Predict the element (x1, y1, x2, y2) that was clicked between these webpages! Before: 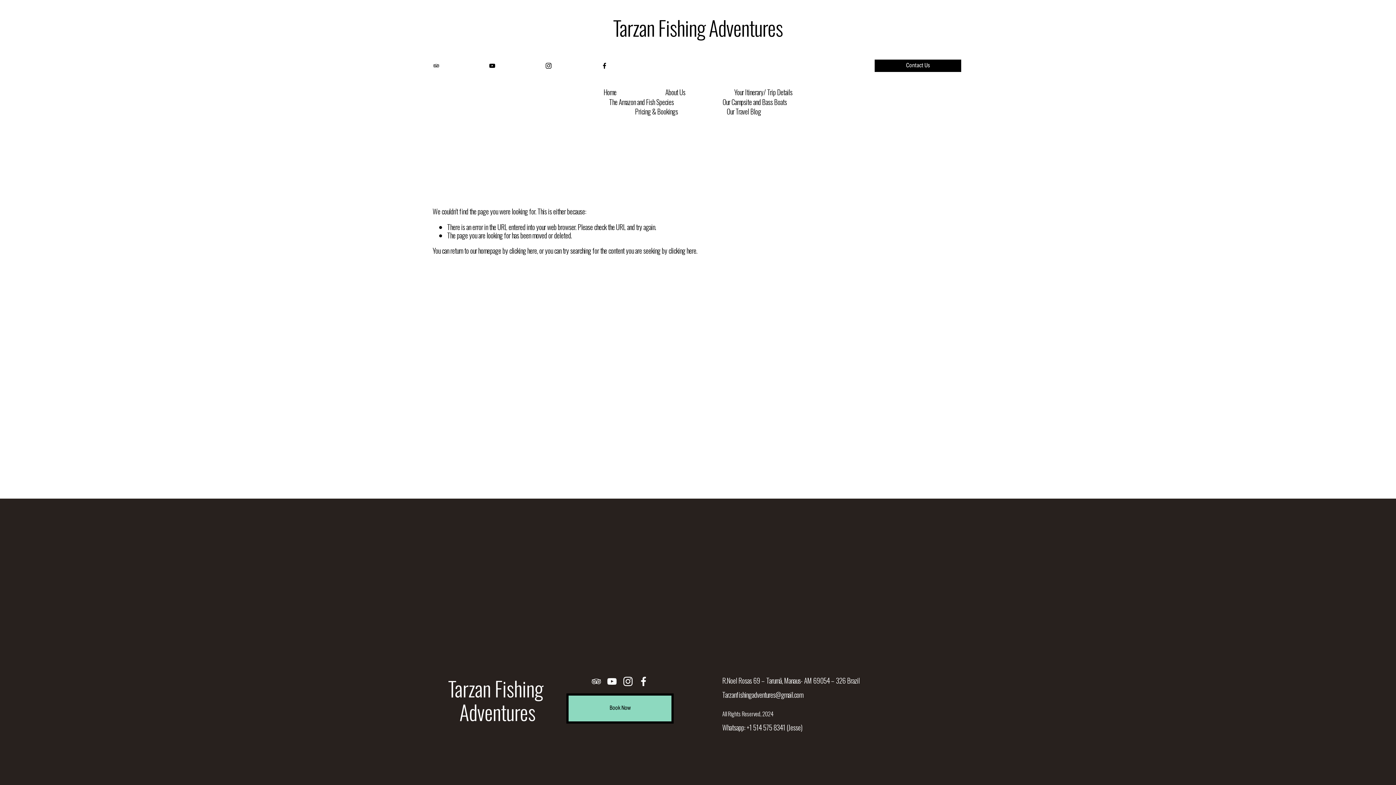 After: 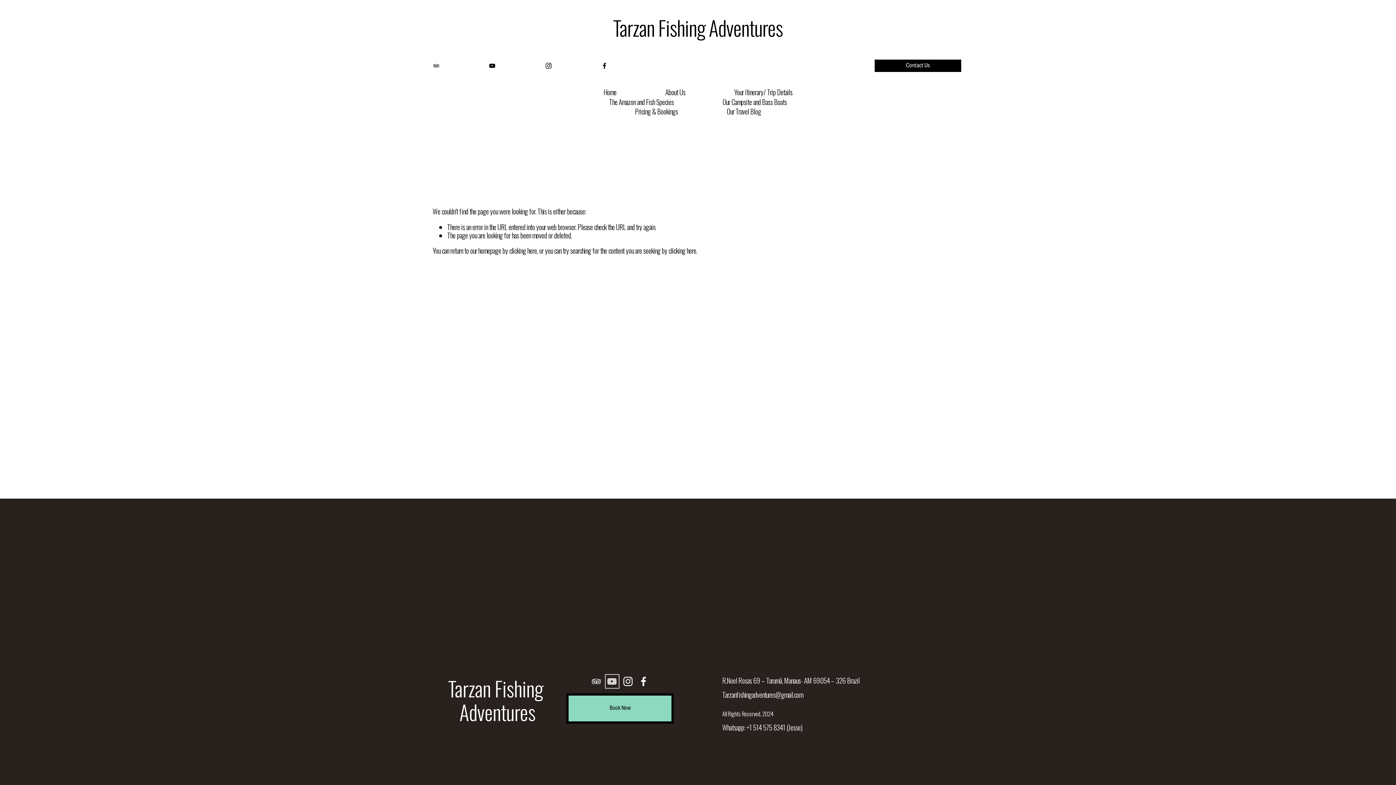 Action: bbox: (607, 676, 617, 686) label: YouTube